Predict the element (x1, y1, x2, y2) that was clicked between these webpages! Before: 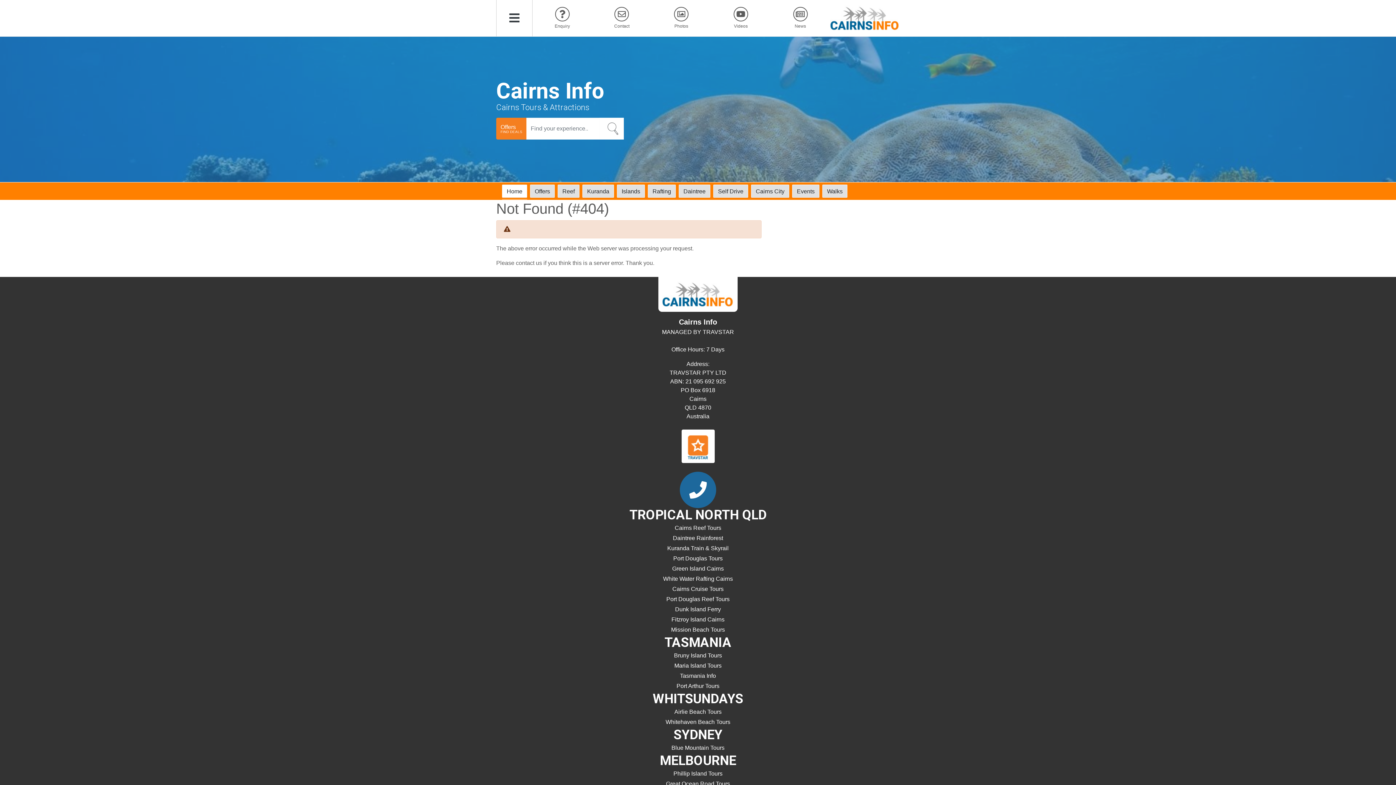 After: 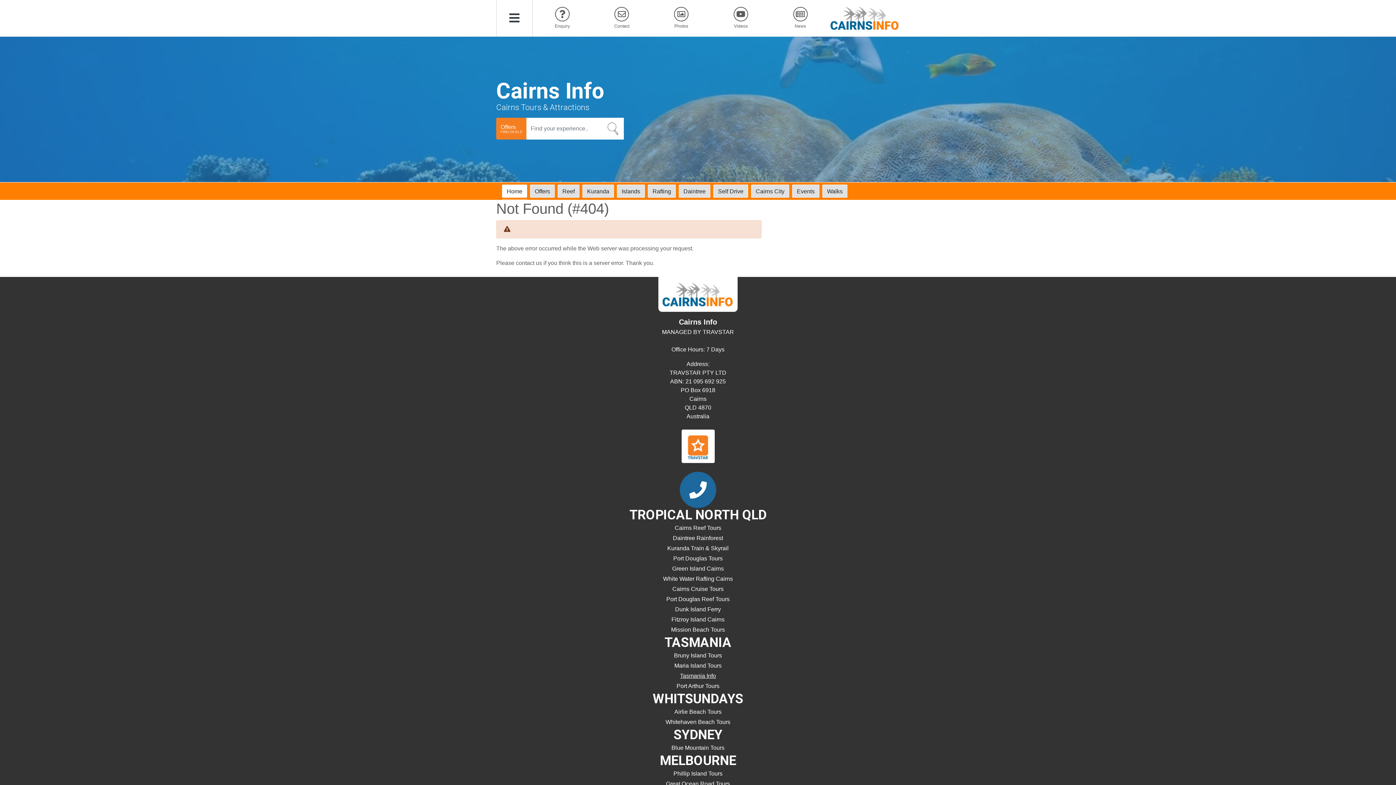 Action: bbox: (680, 673, 716, 679) label: Tasmania Info